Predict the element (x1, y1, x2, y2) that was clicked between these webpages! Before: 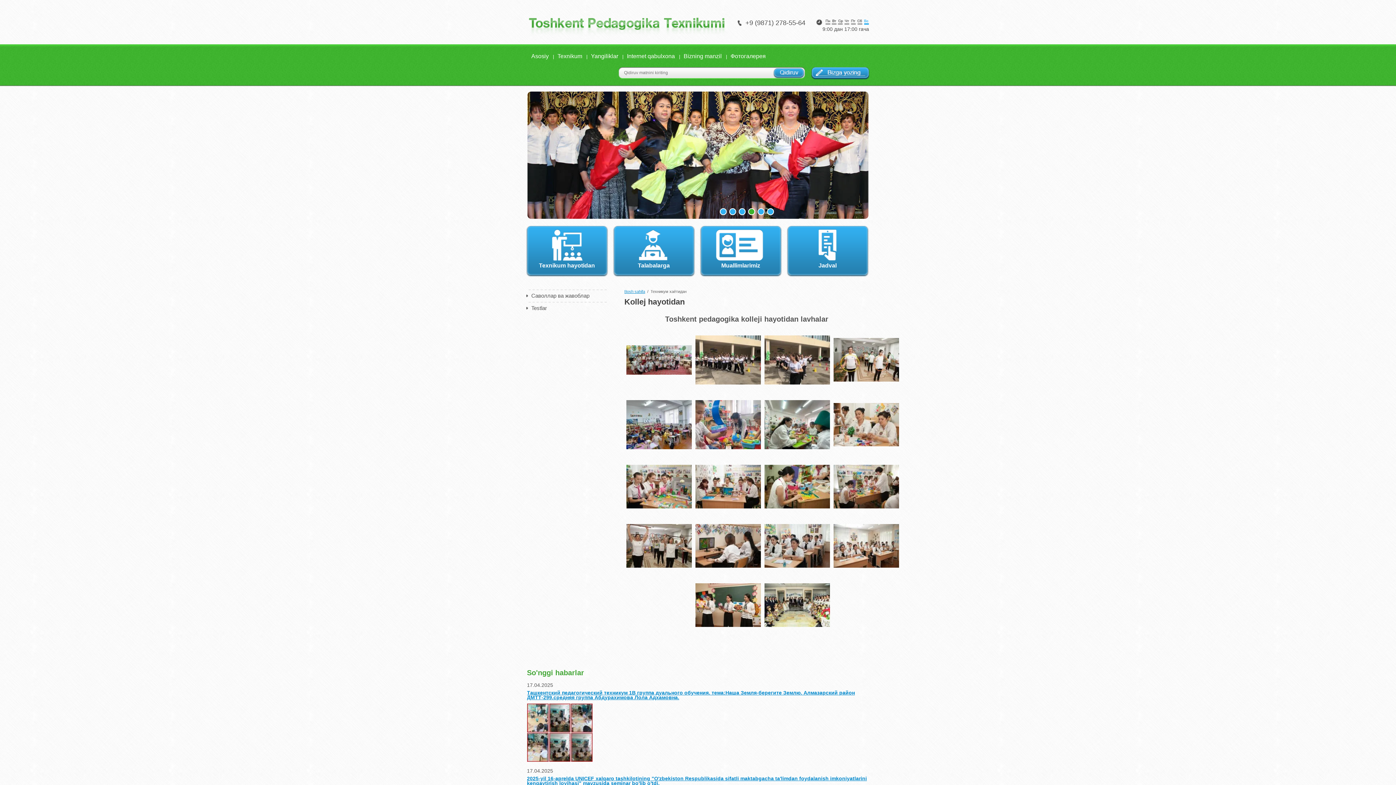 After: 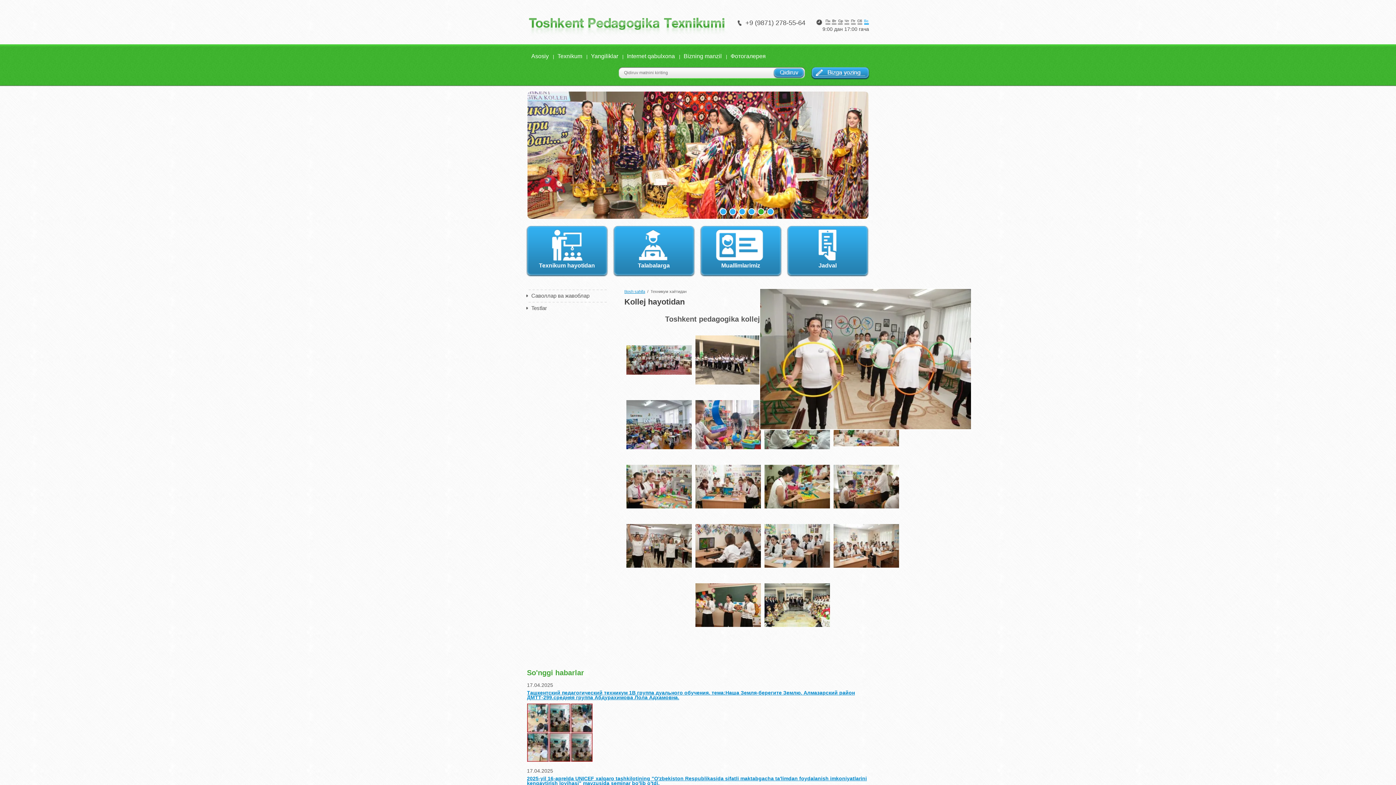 Action: bbox: (833, 376, 899, 382)